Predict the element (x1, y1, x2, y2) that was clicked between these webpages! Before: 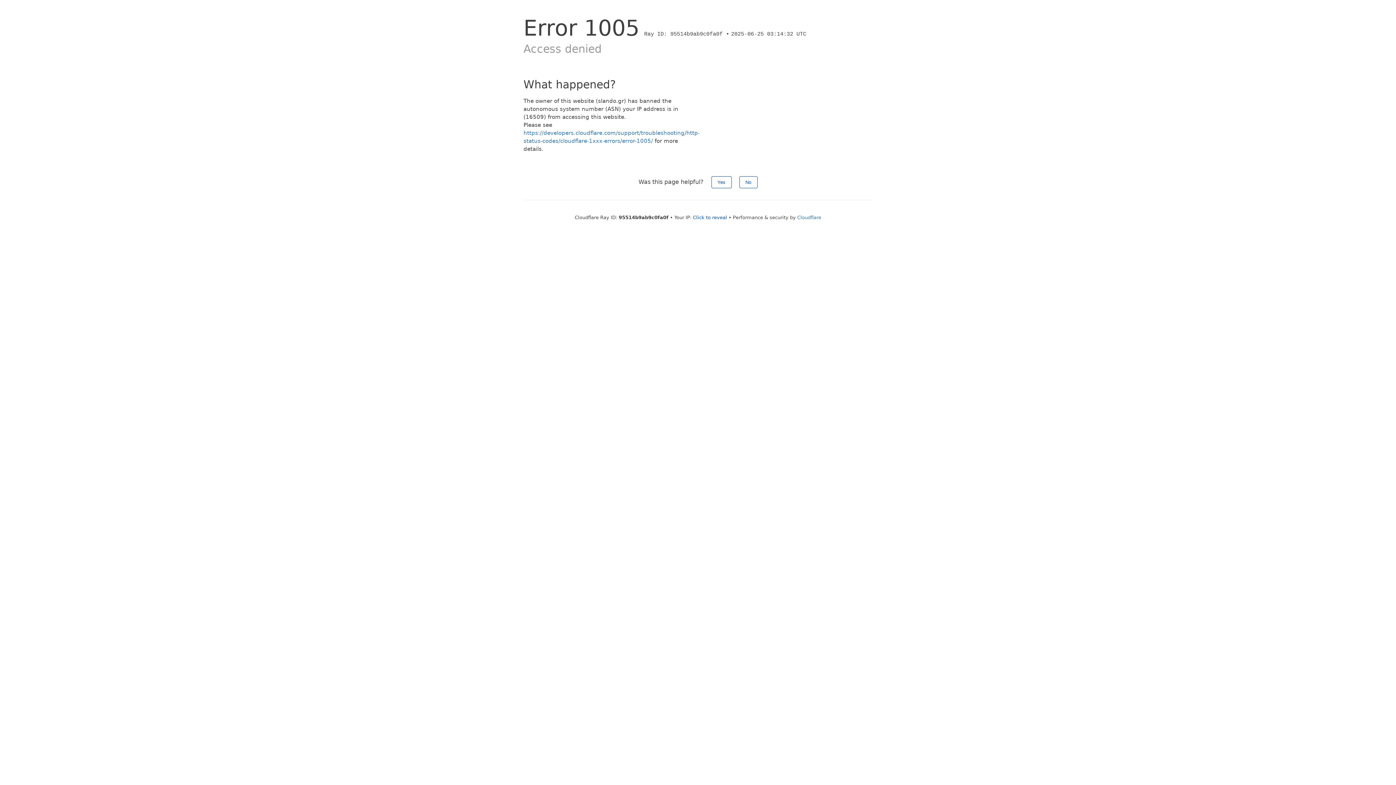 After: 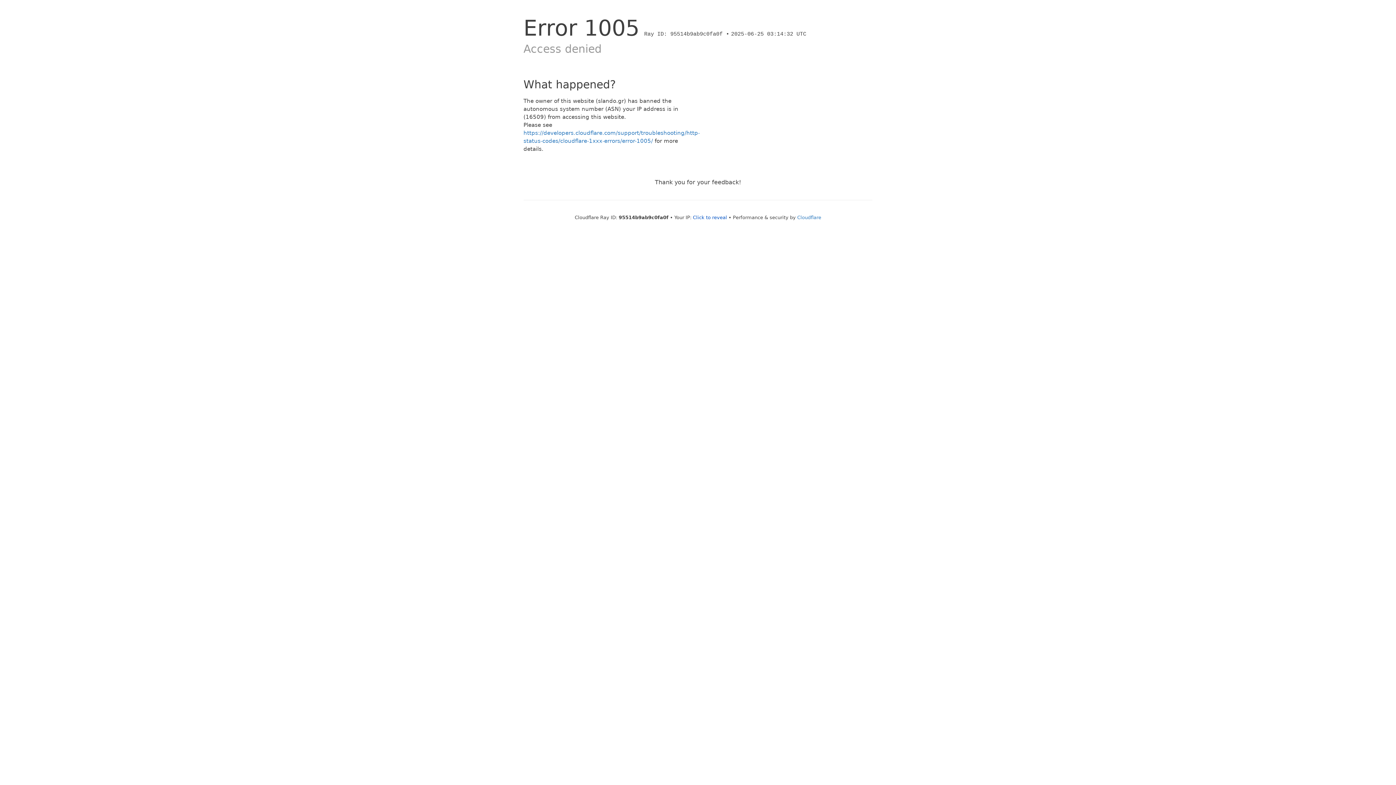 Action: label: Yes bbox: (711, 176, 731, 188)